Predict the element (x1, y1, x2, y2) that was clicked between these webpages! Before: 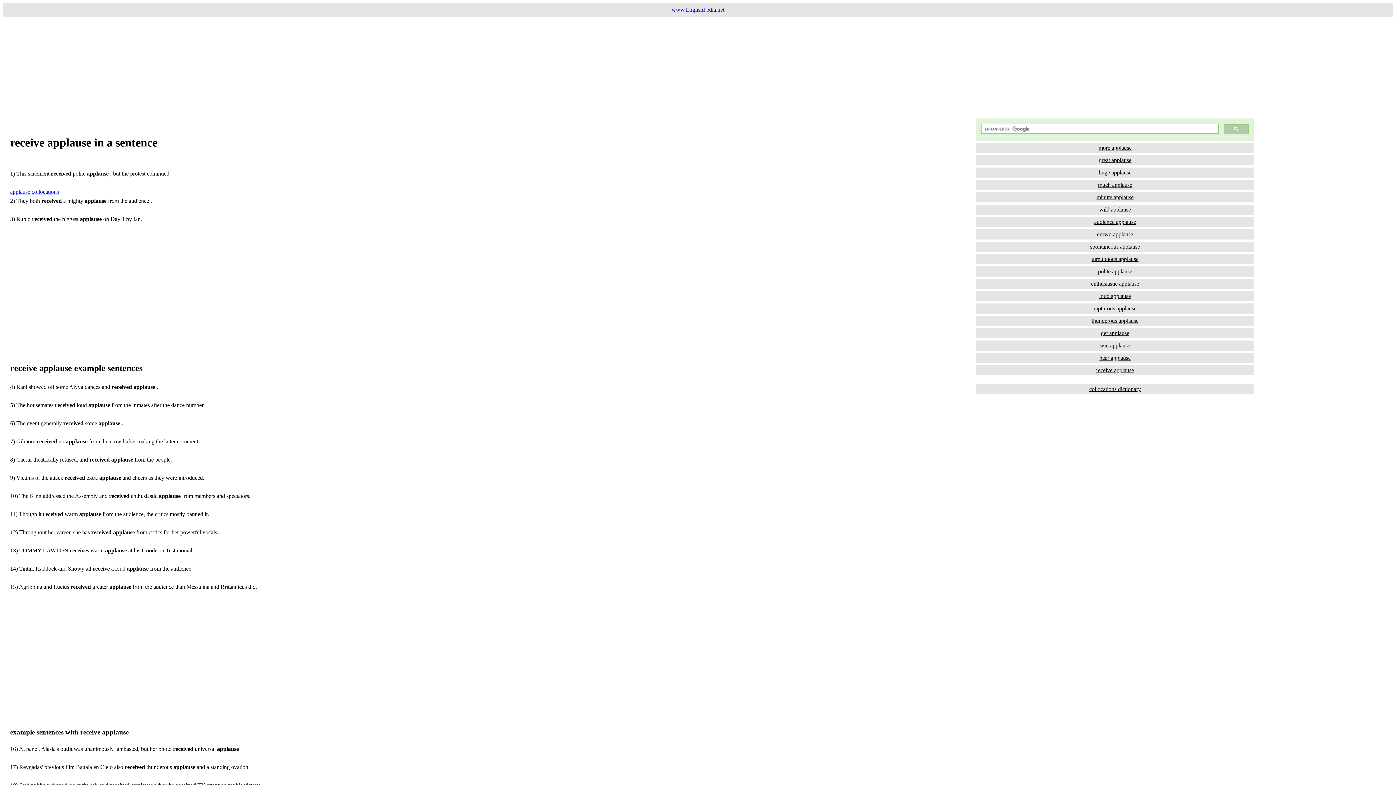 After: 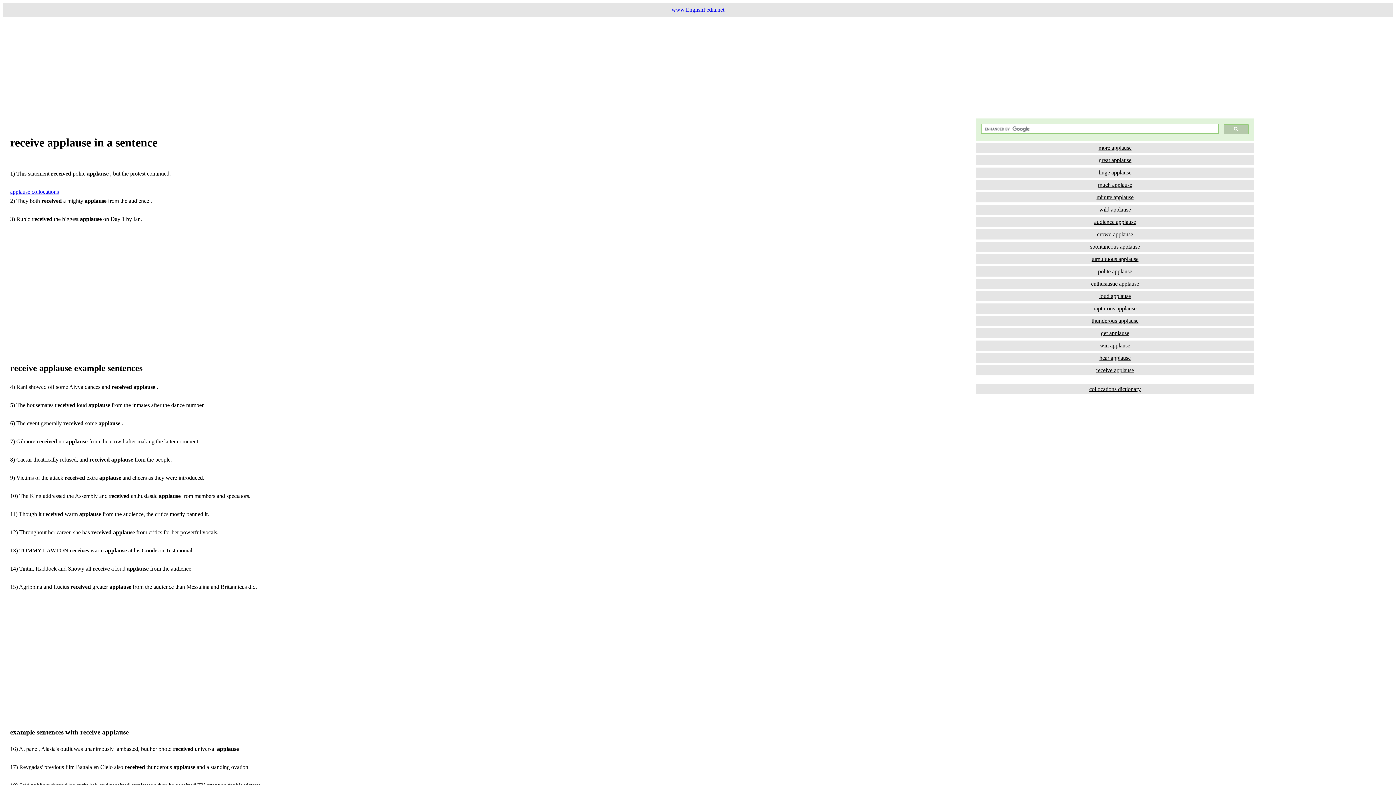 Action: label: minute applause bbox: (976, 192, 1254, 202)